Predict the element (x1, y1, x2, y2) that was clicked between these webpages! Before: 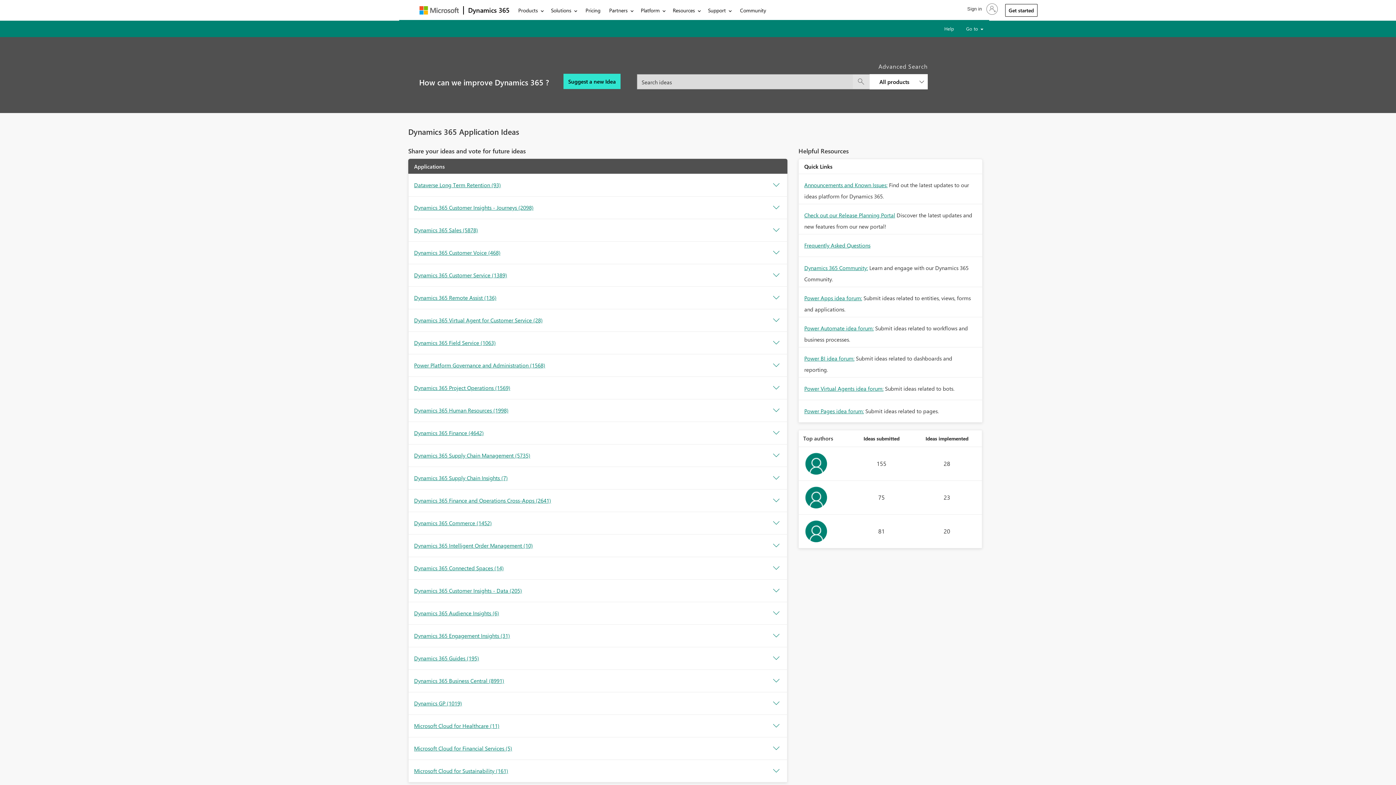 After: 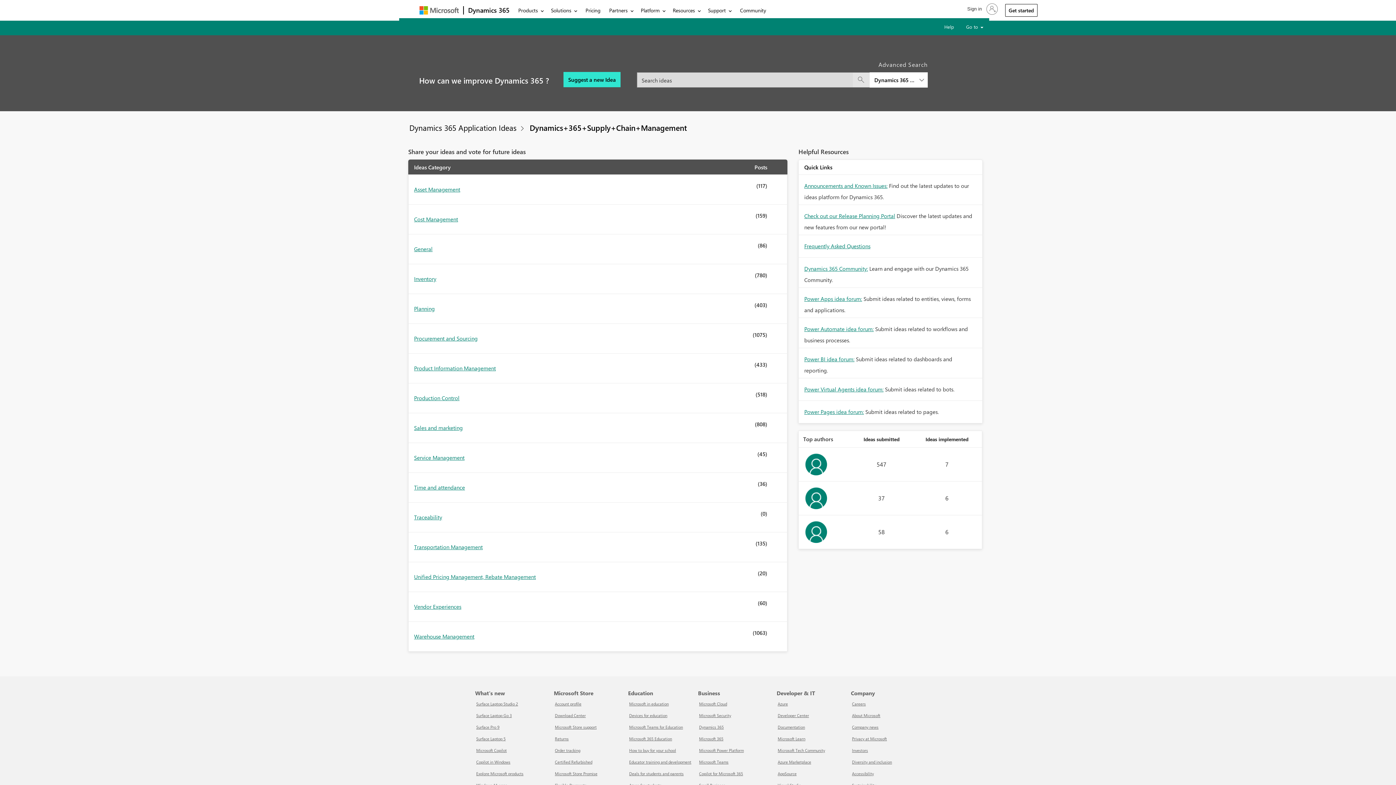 Action: label: Ideas application Dynamics 365 Supply Chain Management5735 bbox: (414, 448, 530, 463)